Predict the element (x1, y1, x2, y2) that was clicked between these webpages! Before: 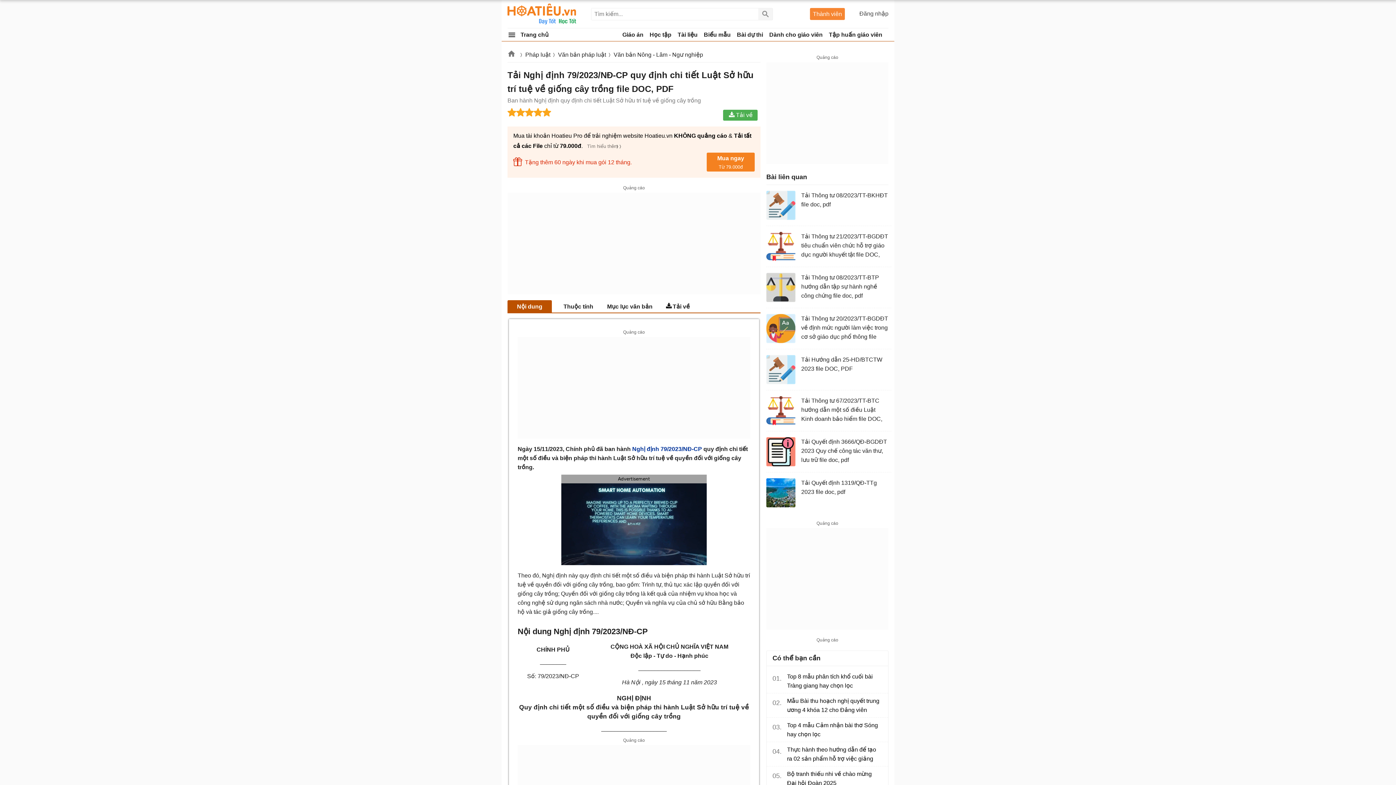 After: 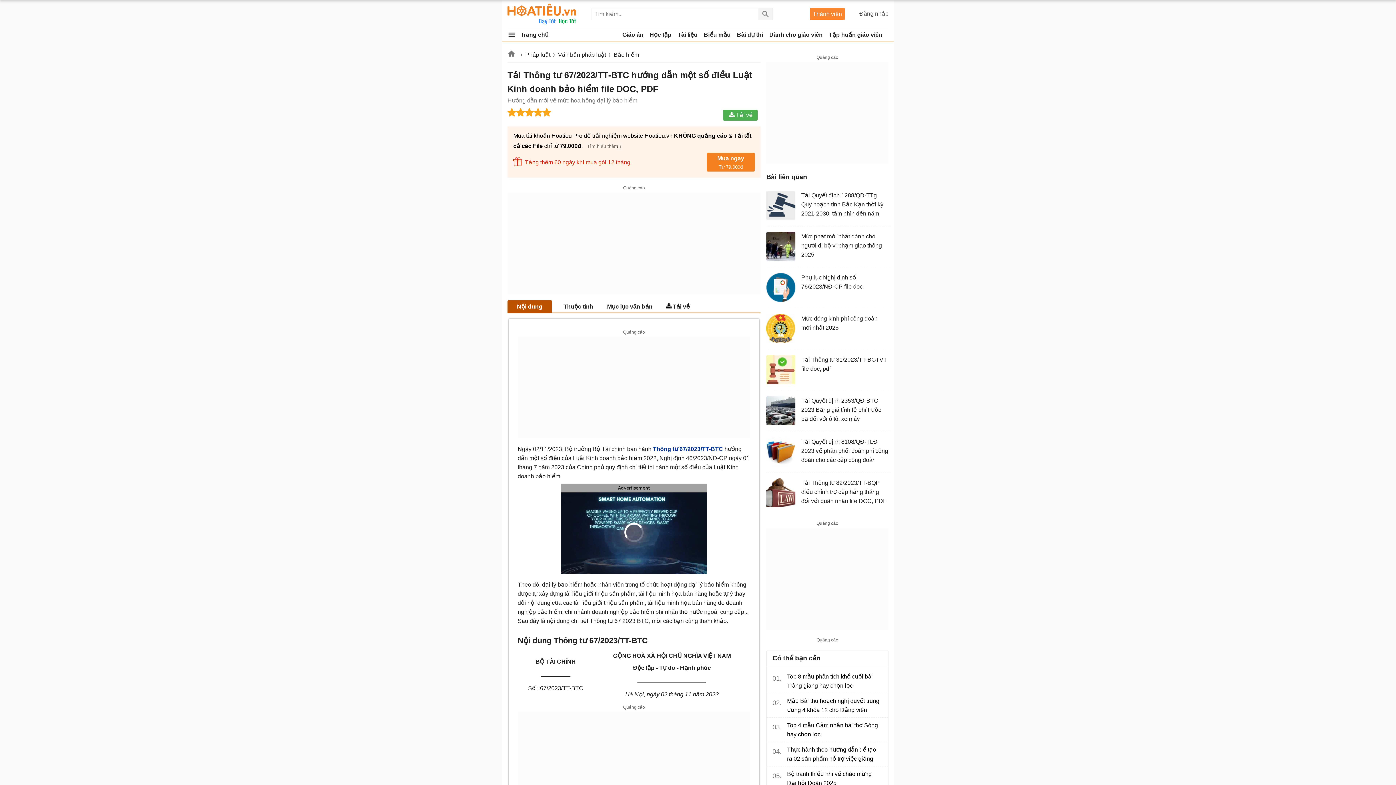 Action: bbox: (766, 396, 888, 425) label: Tải Thông tư 67/2023/TT-BTC hướng dẫn một số điều Luật Kinh doanh bảo hiểm file DOC, PDF